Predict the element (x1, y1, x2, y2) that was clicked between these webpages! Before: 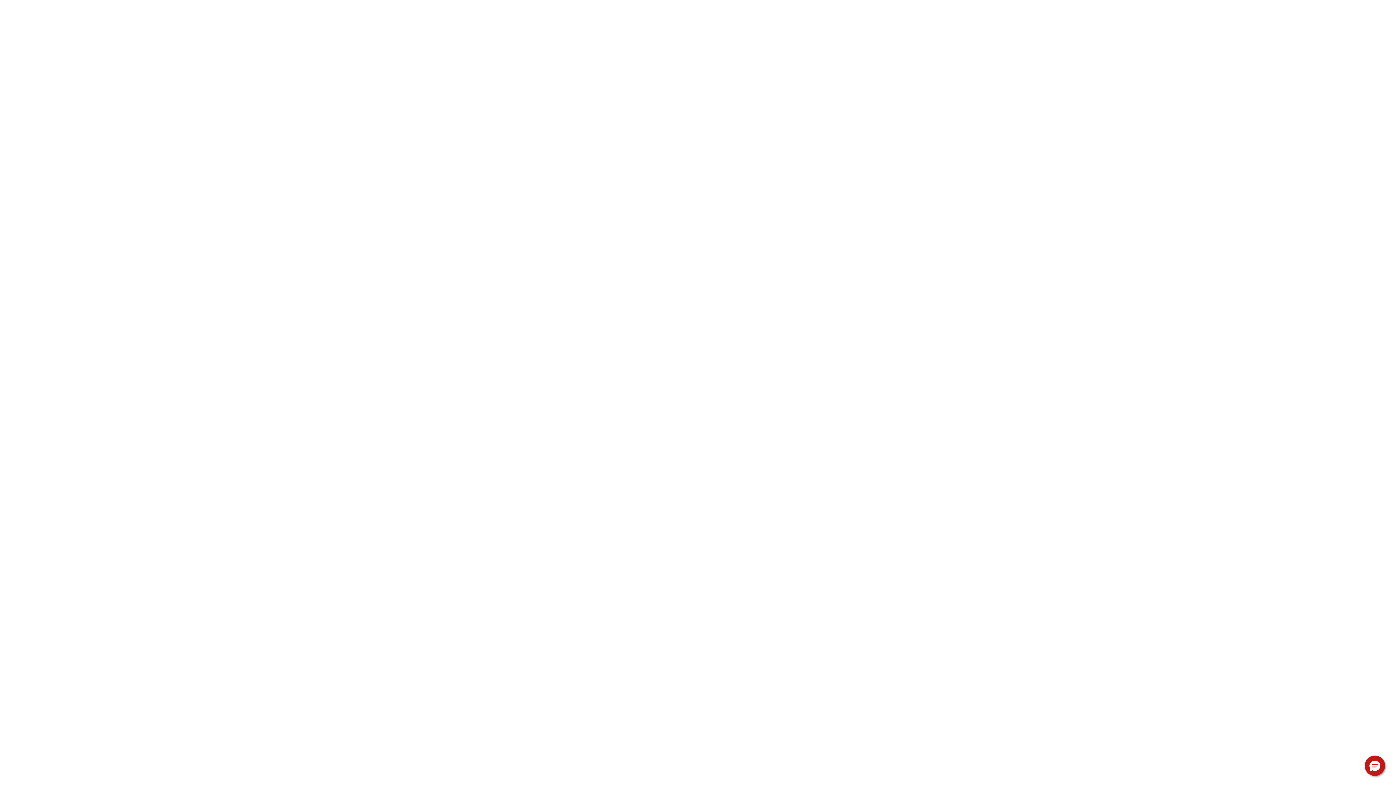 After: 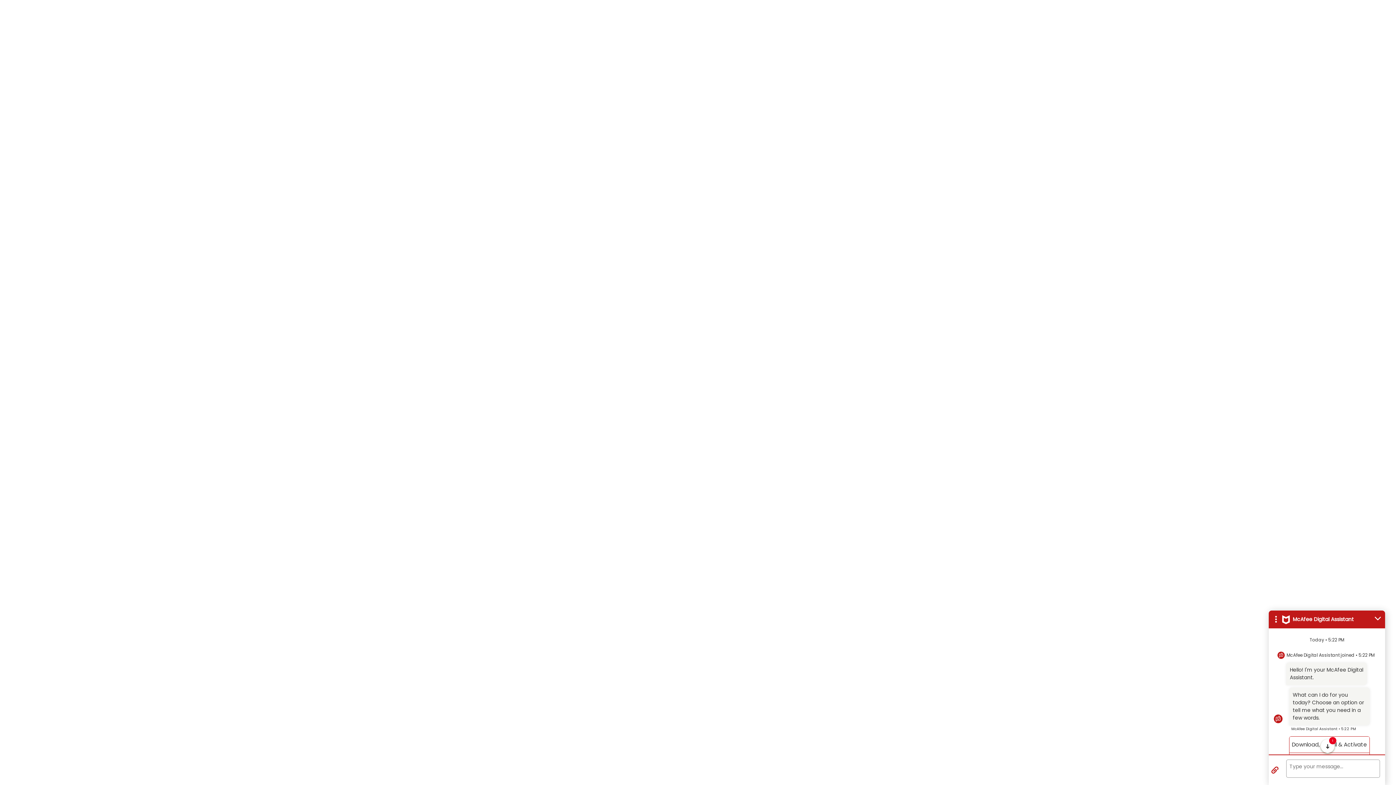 Action: bbox: (1365, 756, 1385, 776) label: Hello, have a question? Let’s chat.